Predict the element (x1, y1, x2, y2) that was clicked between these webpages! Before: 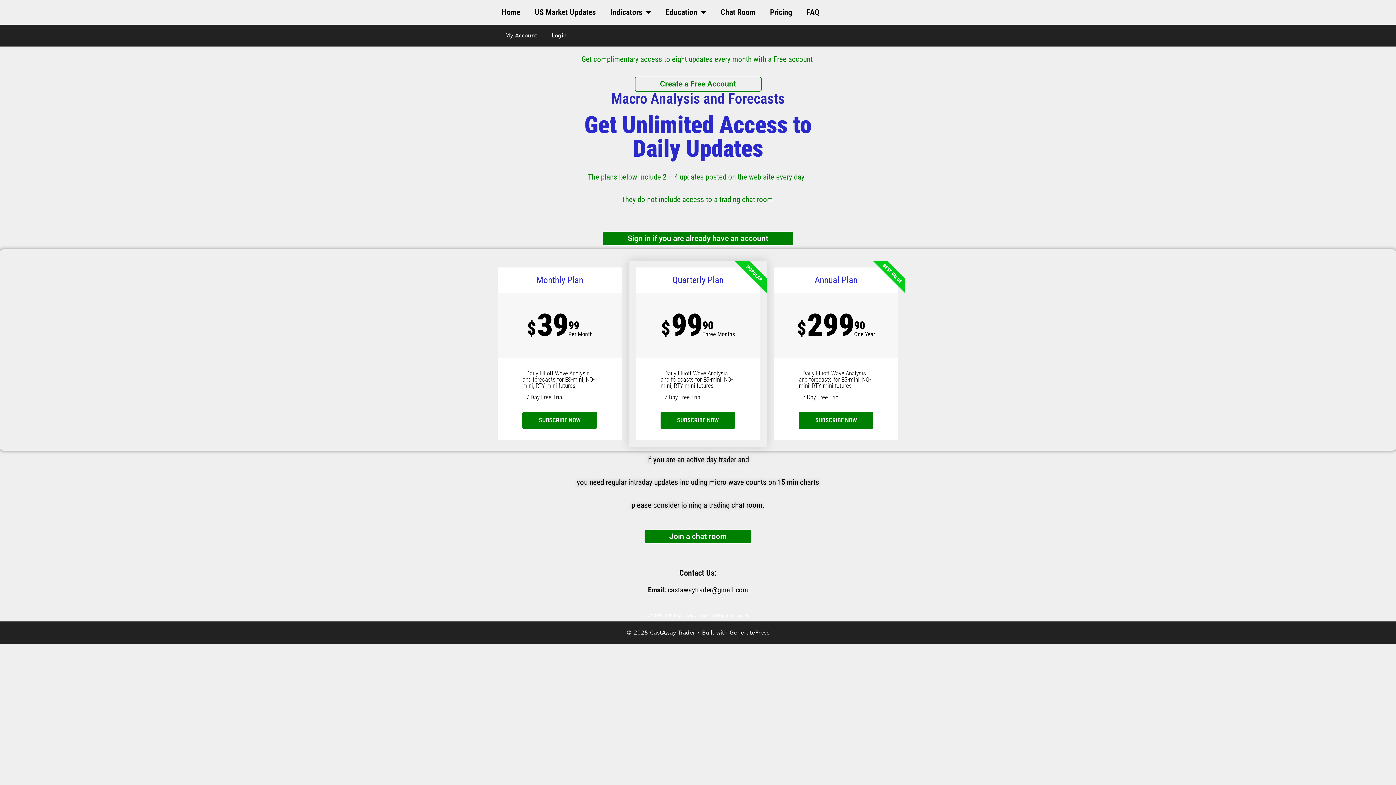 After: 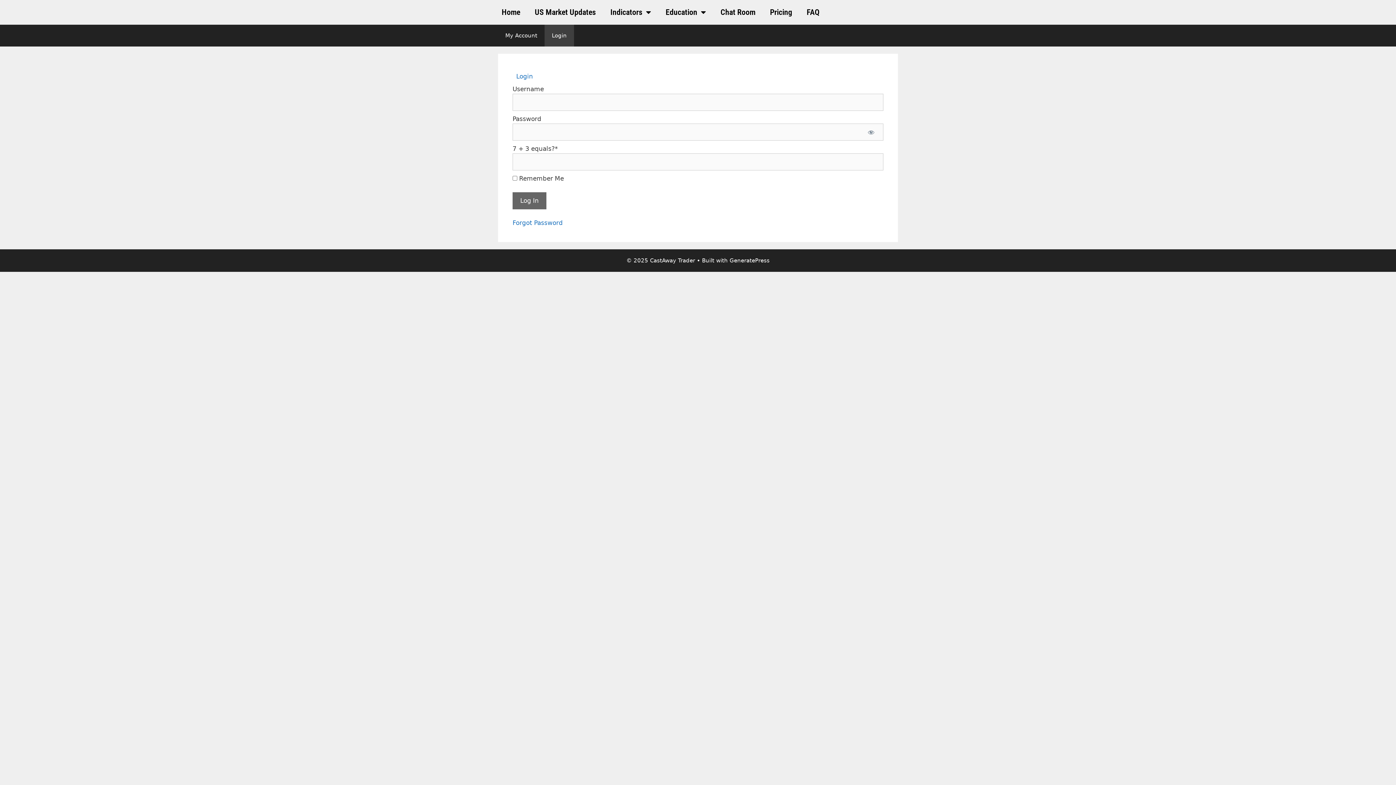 Action: label: Sign in if you are already have an account bbox: (602, 231, 793, 245)